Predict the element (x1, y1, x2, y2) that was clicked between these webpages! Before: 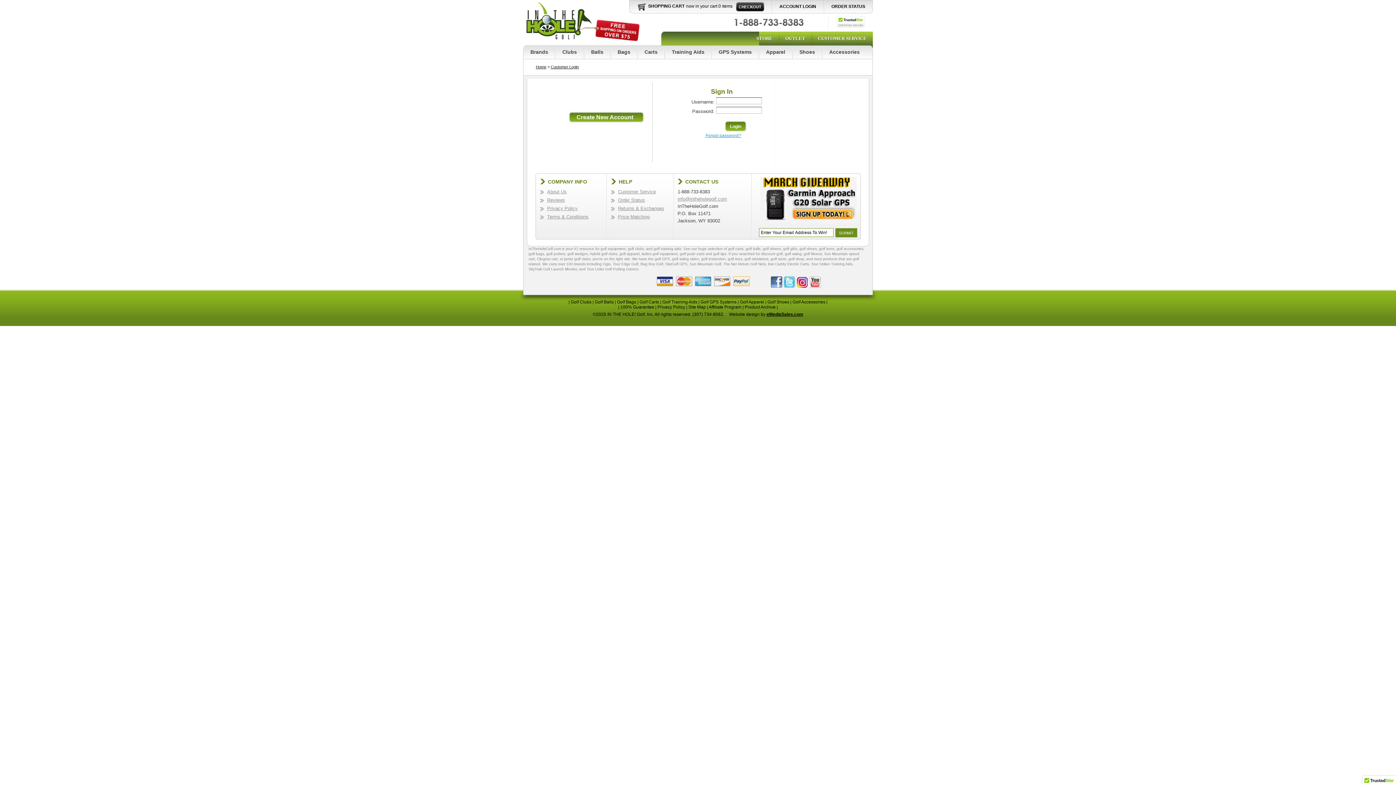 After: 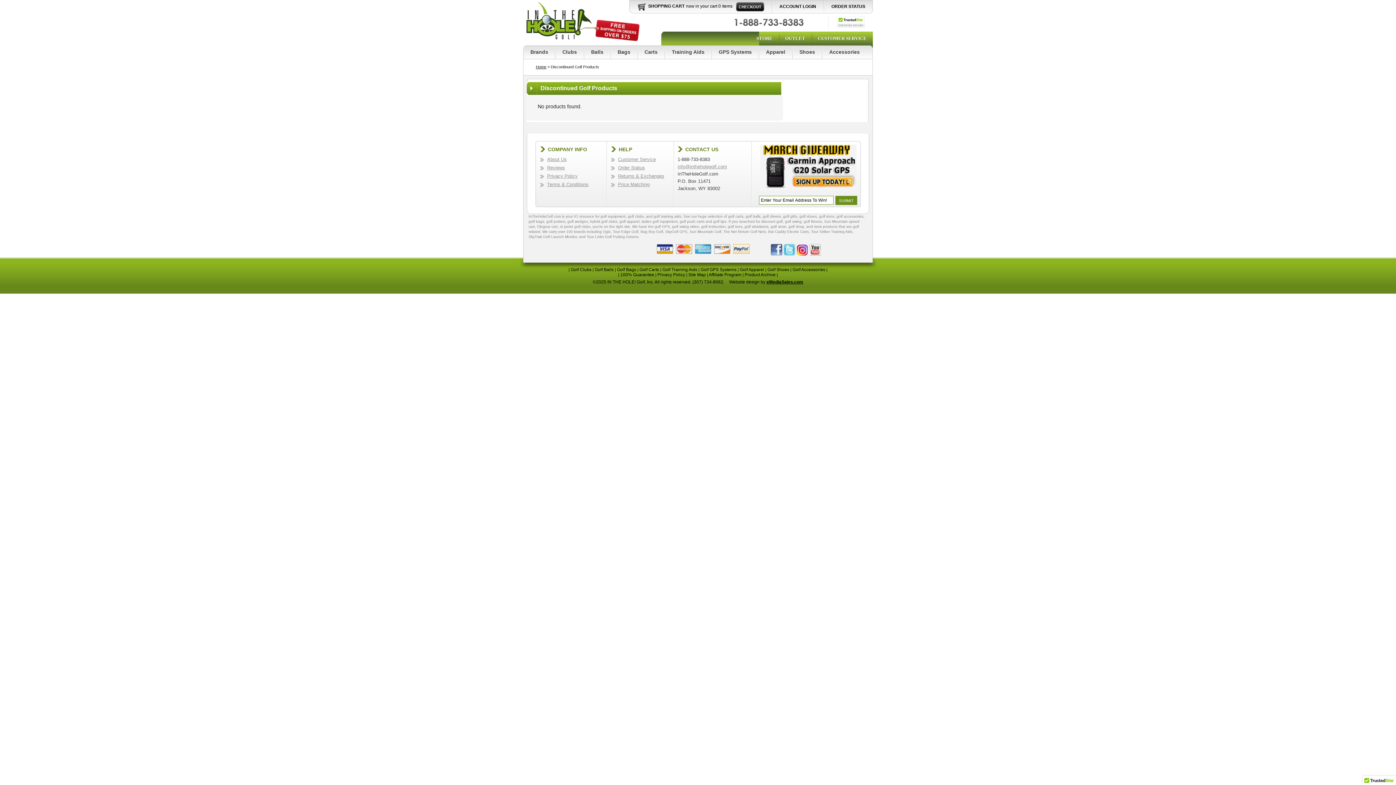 Action: bbox: (744, 304, 775, 309) label: Product Archive